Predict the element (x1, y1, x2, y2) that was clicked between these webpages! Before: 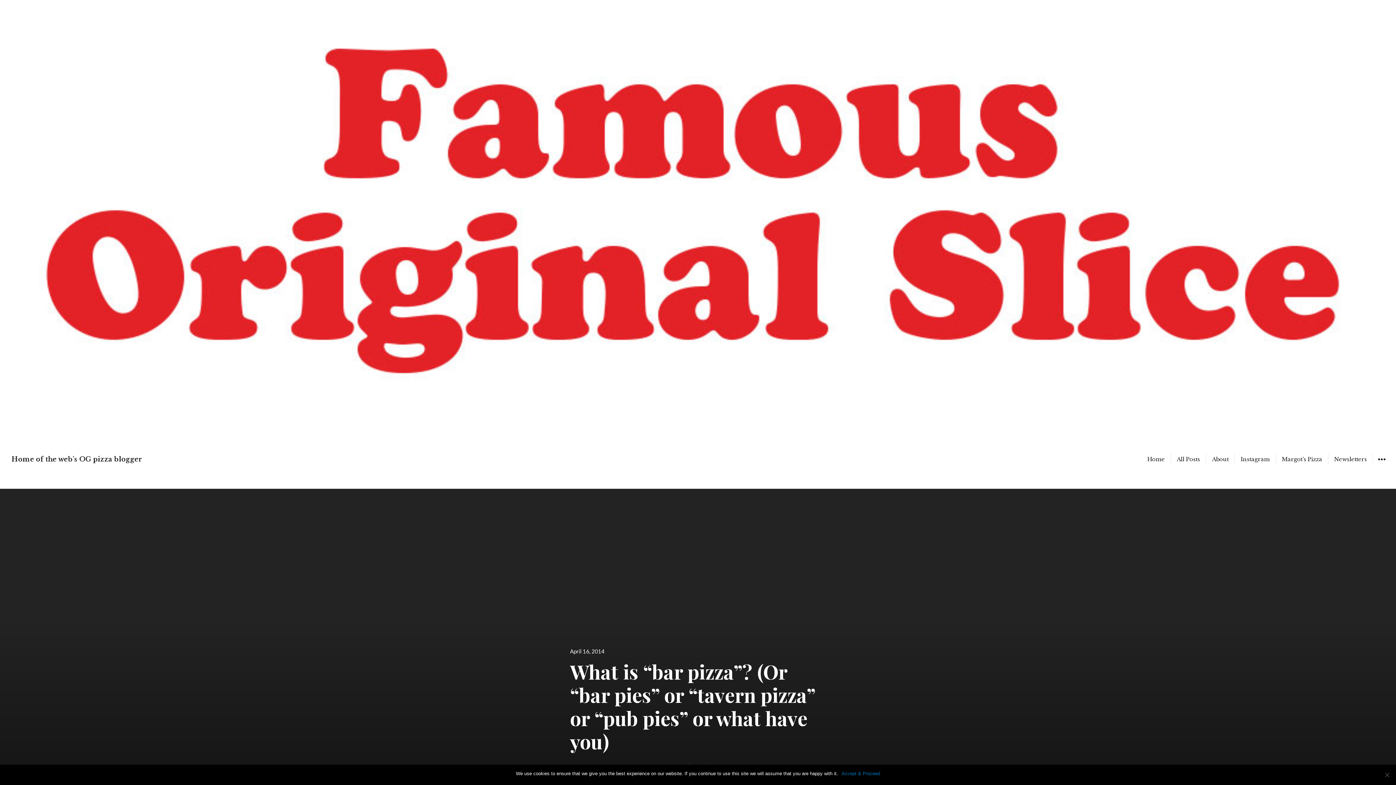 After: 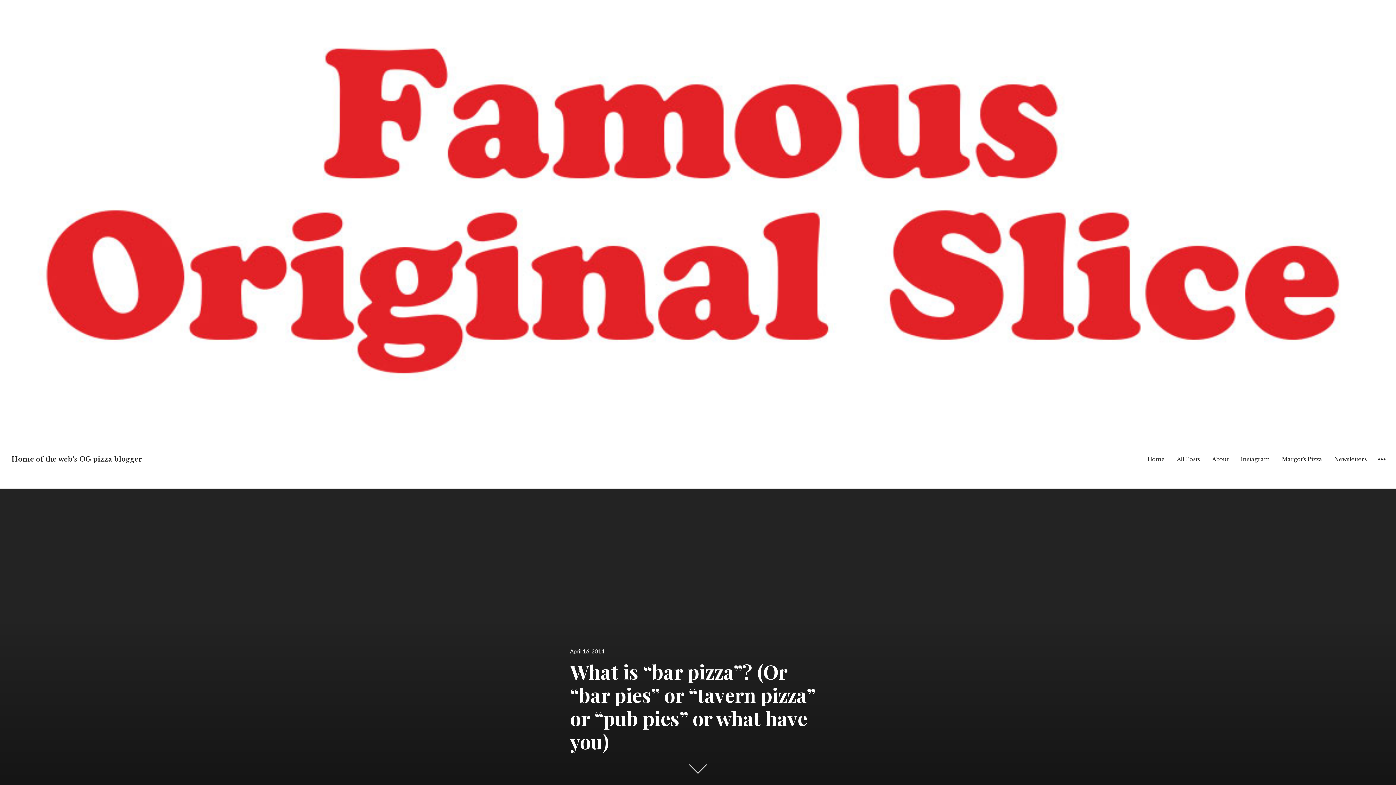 Action: bbox: (841, 770, 880, 777) label: Accept & Proceed